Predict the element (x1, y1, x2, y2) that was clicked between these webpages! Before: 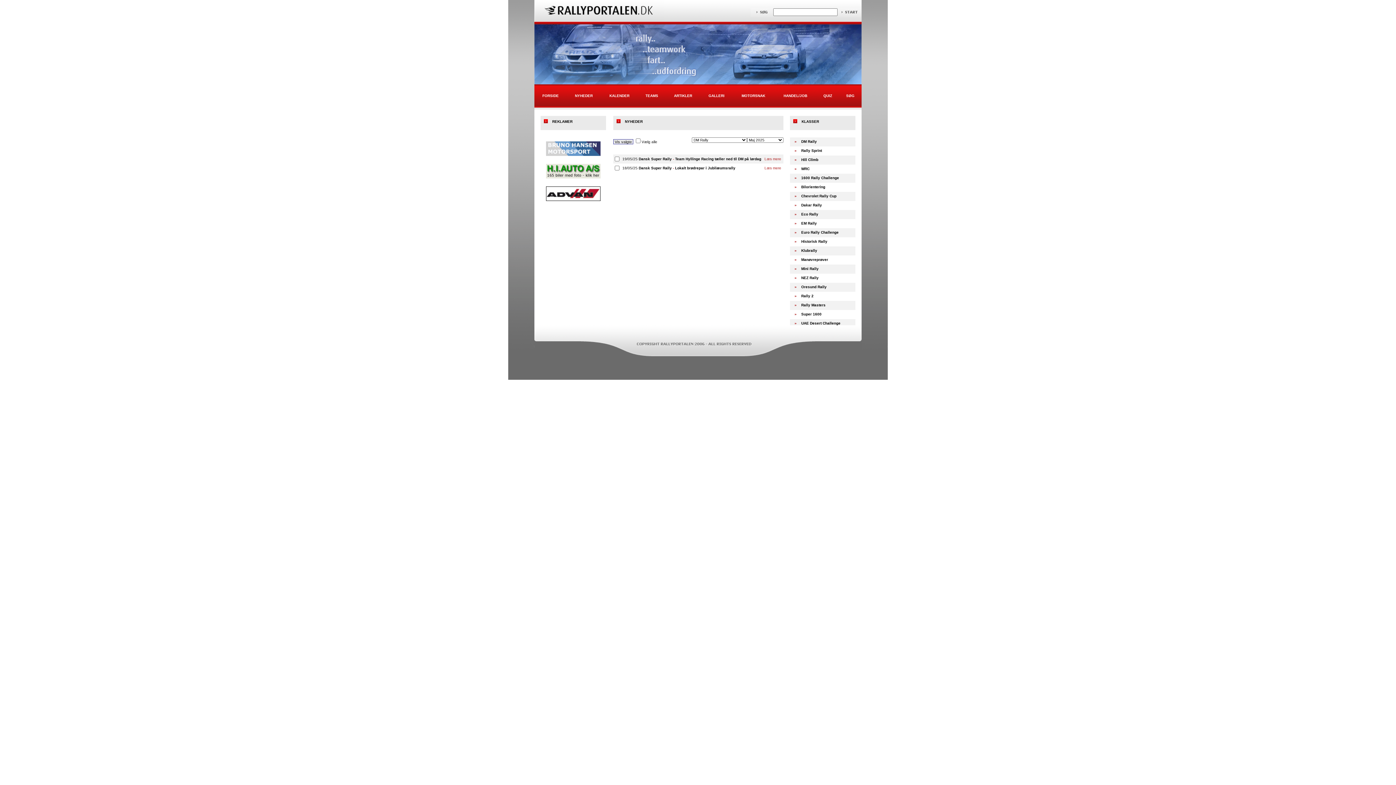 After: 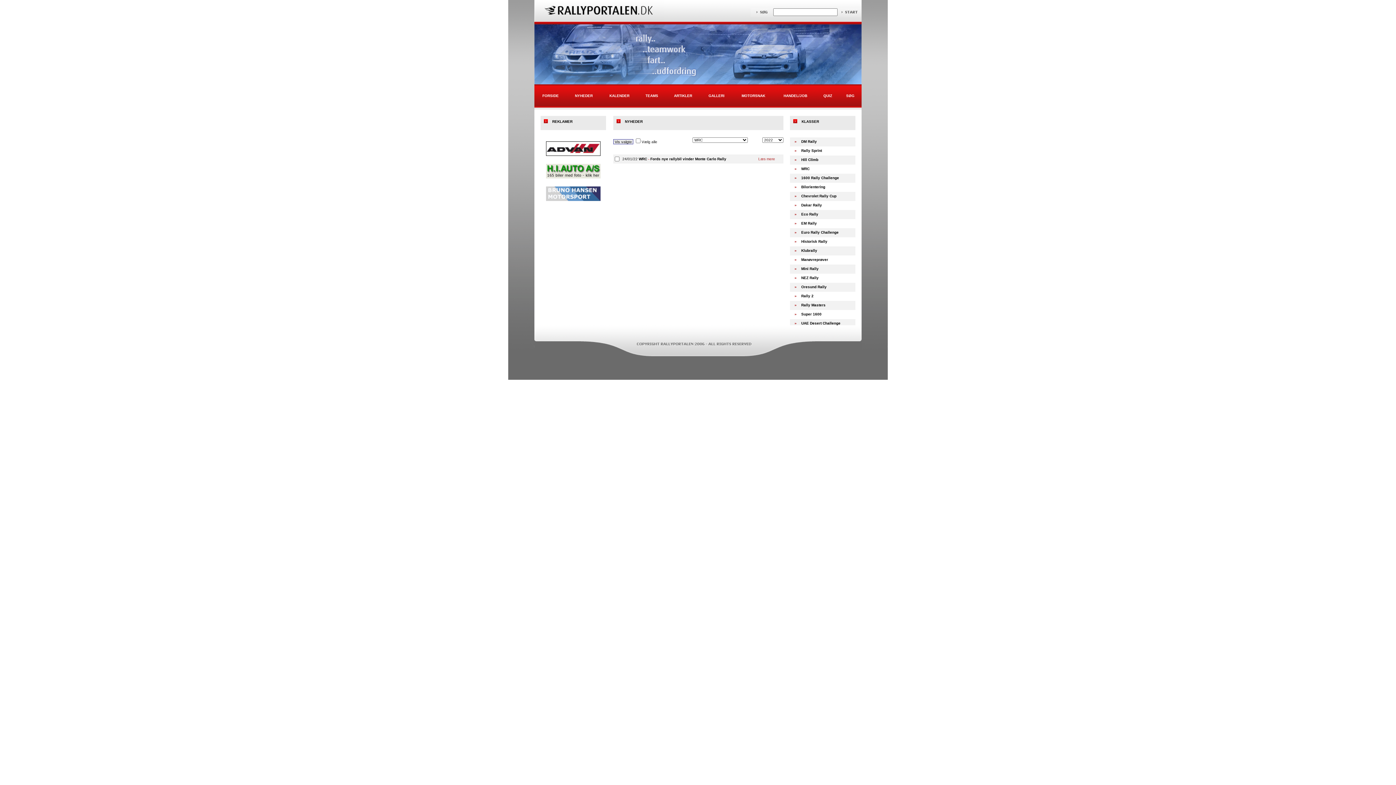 Action: bbox: (794, 166, 796, 170) label: »